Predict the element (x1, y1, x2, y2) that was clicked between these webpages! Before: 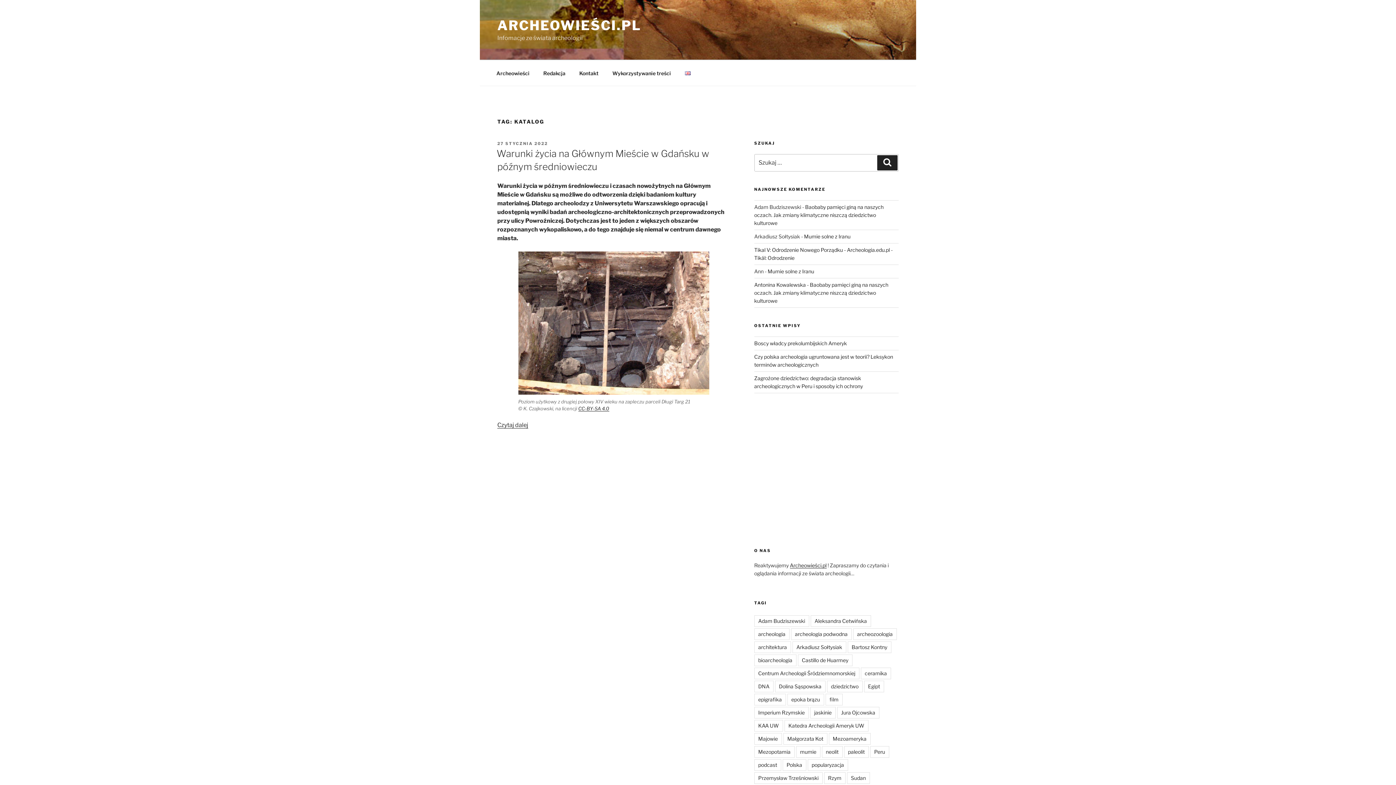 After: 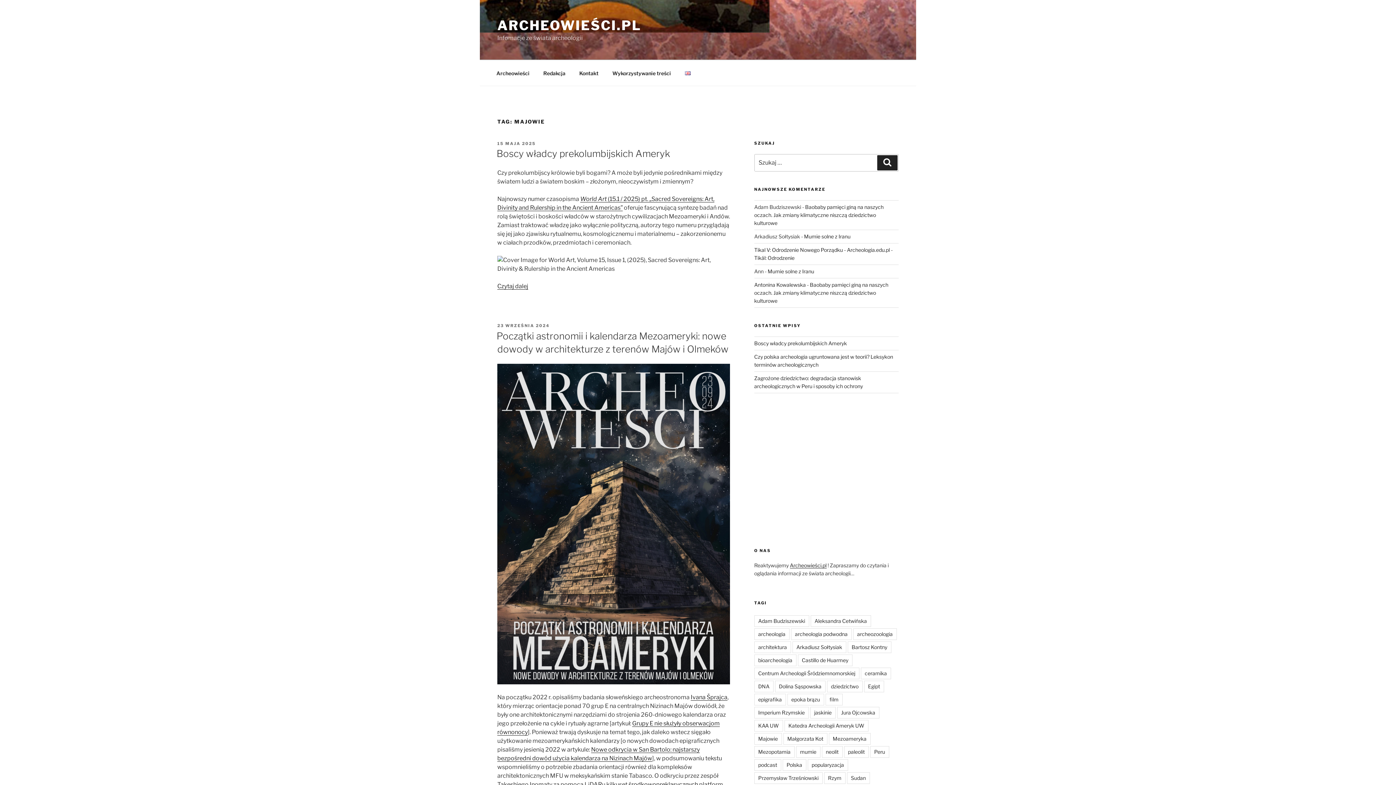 Action: bbox: (754, 733, 782, 745) label: Majowie